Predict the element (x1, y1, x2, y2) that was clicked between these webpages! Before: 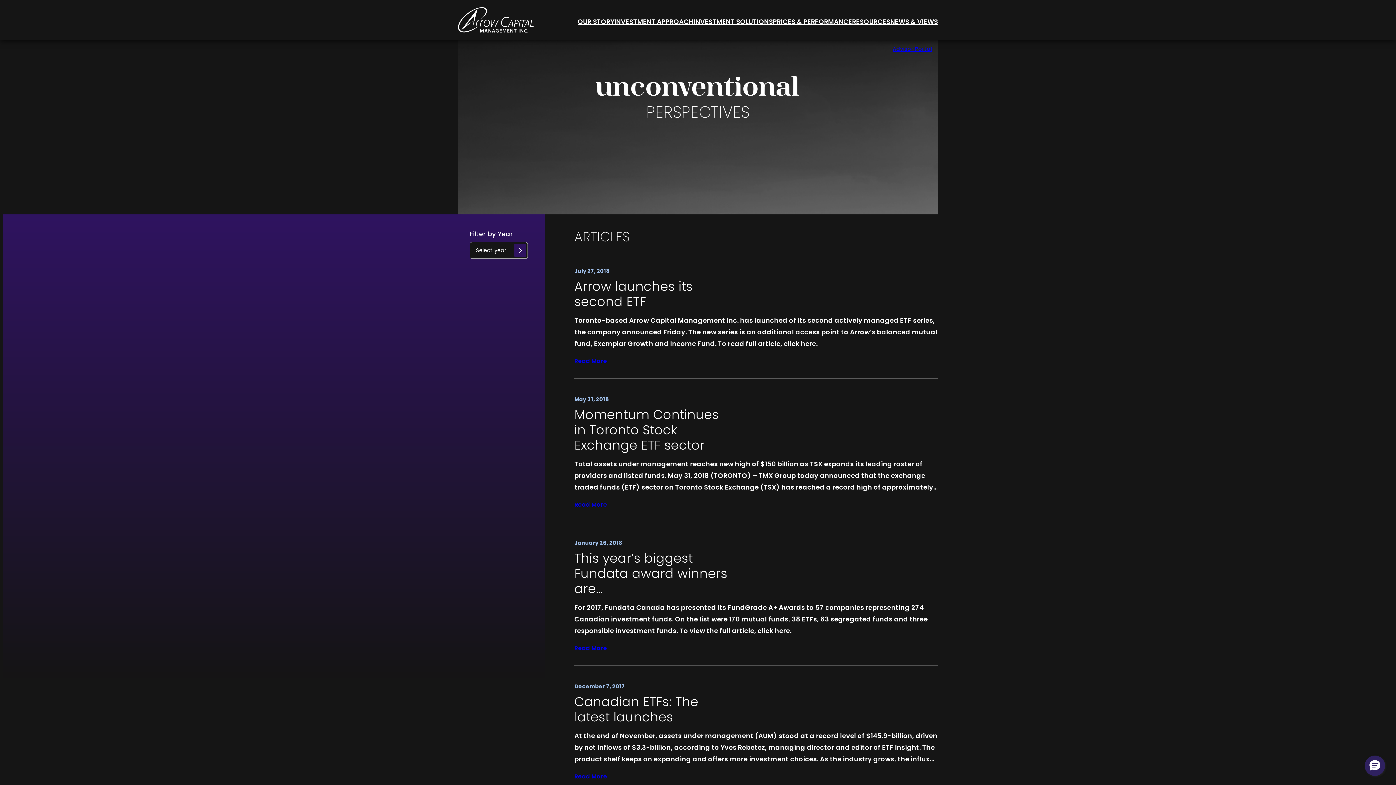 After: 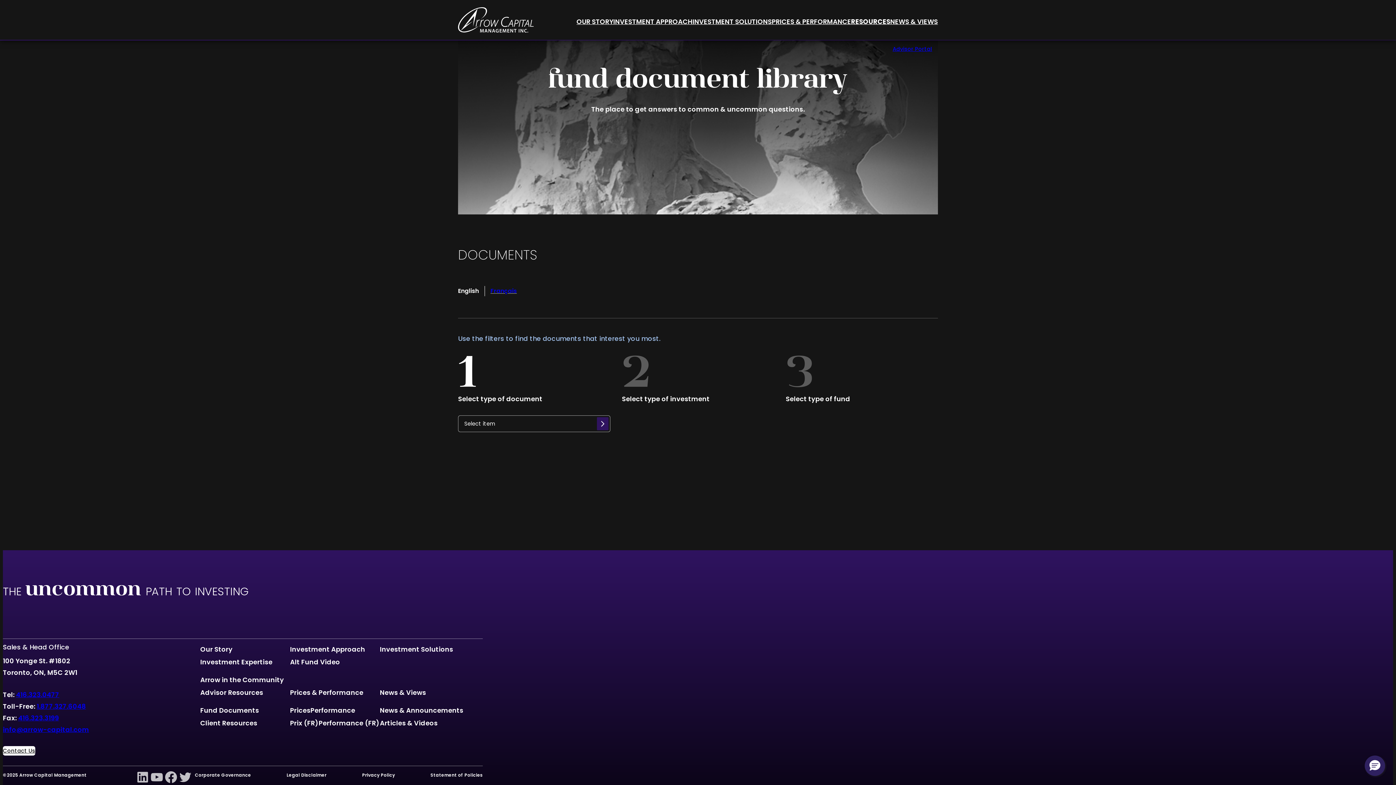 Action: label: RESOURCES bbox: (852, 17, 890, 26)